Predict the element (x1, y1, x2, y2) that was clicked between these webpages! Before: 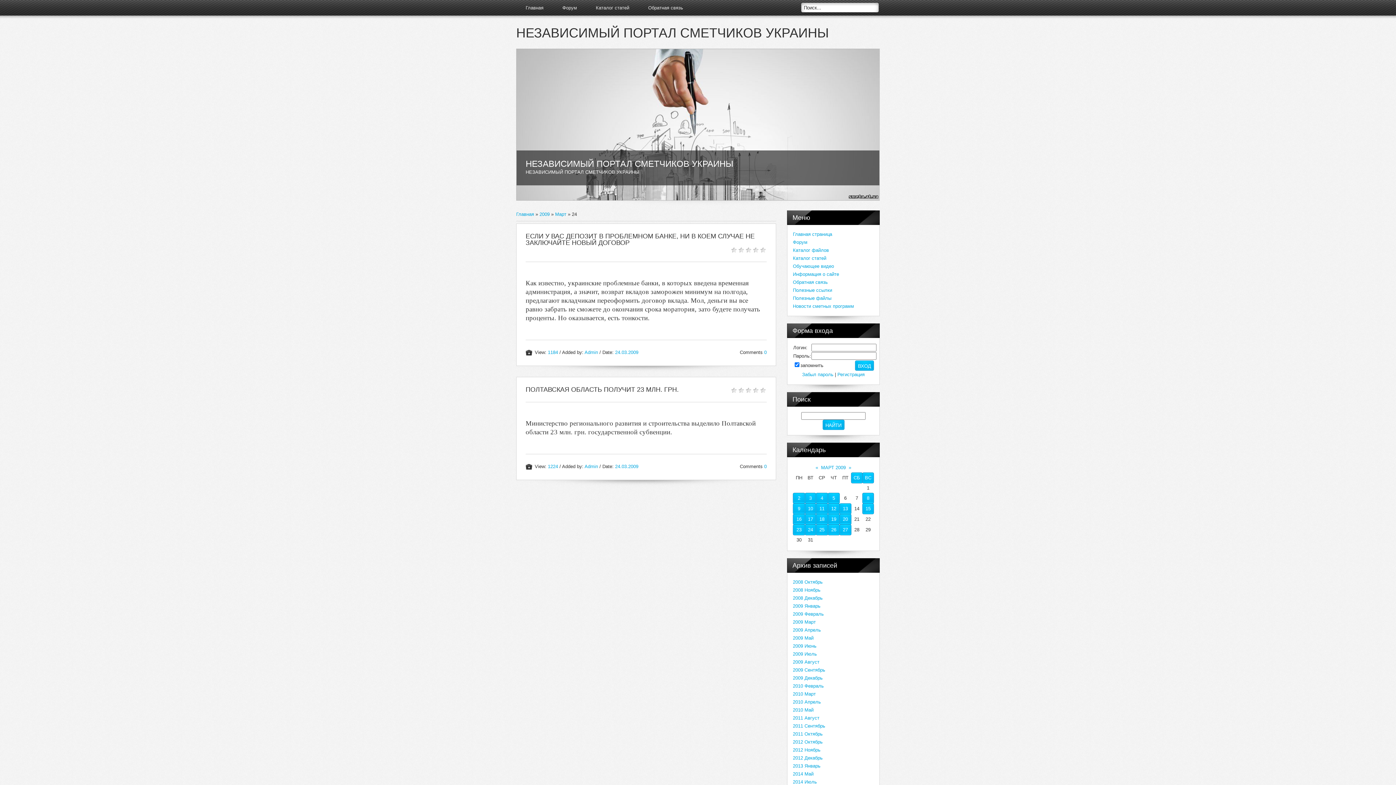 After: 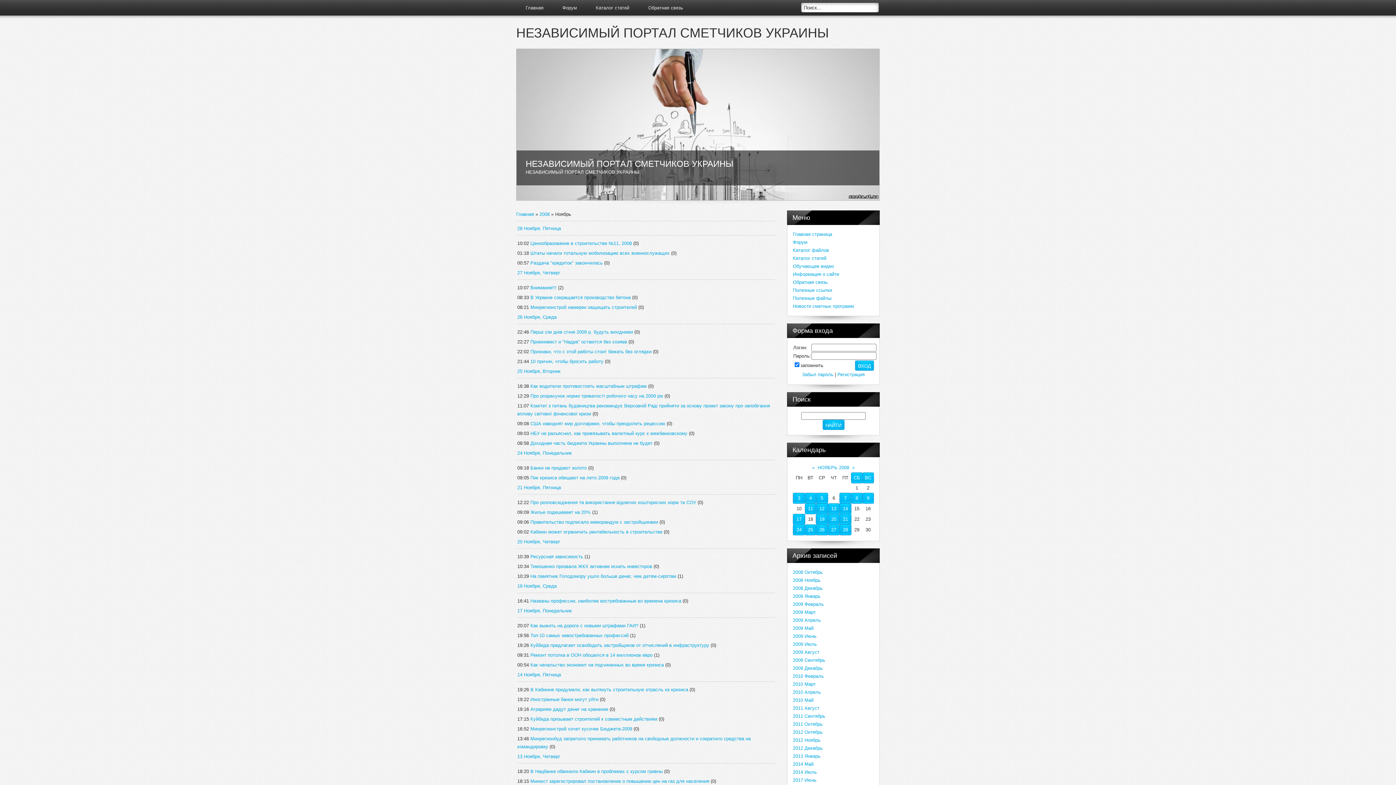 Action: label: 2008 Ноябрь bbox: (793, 587, 820, 593)